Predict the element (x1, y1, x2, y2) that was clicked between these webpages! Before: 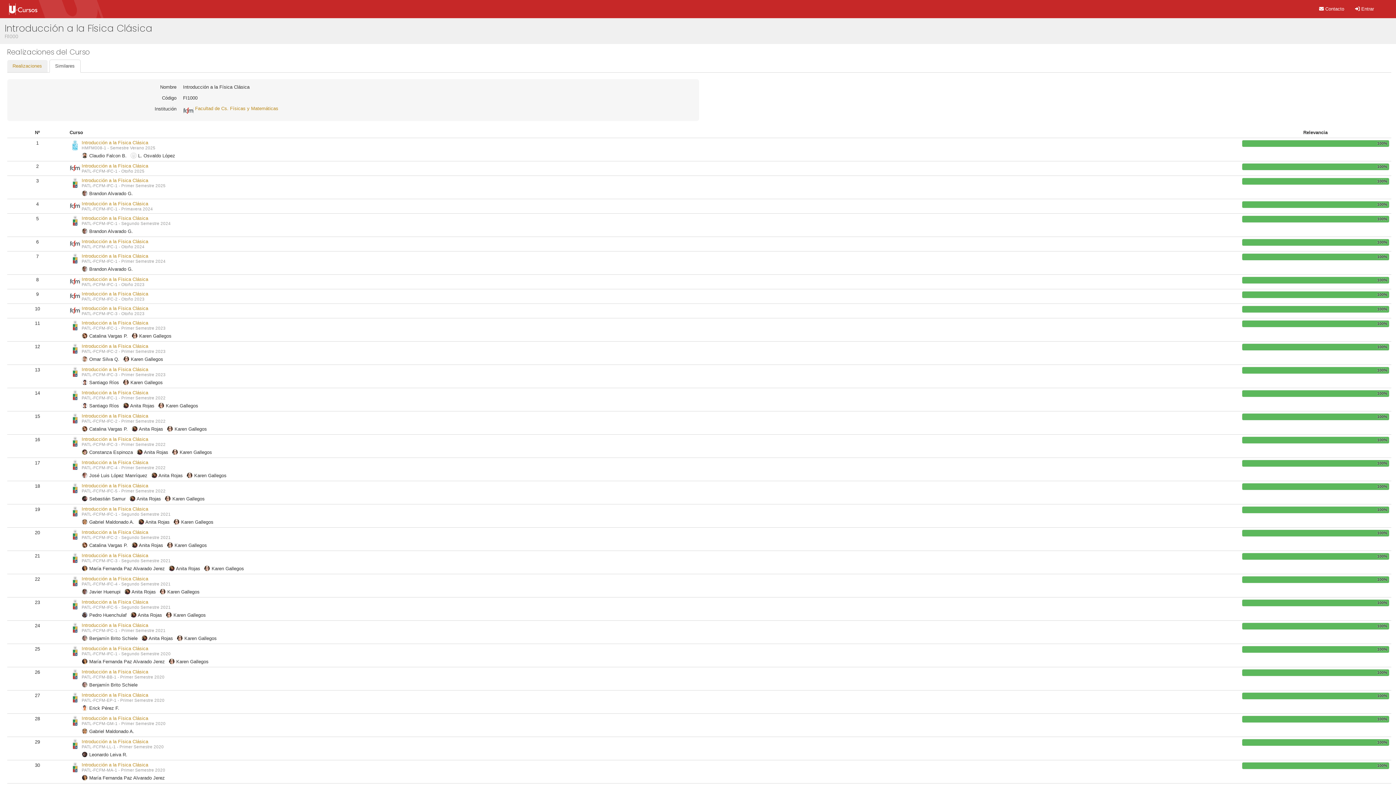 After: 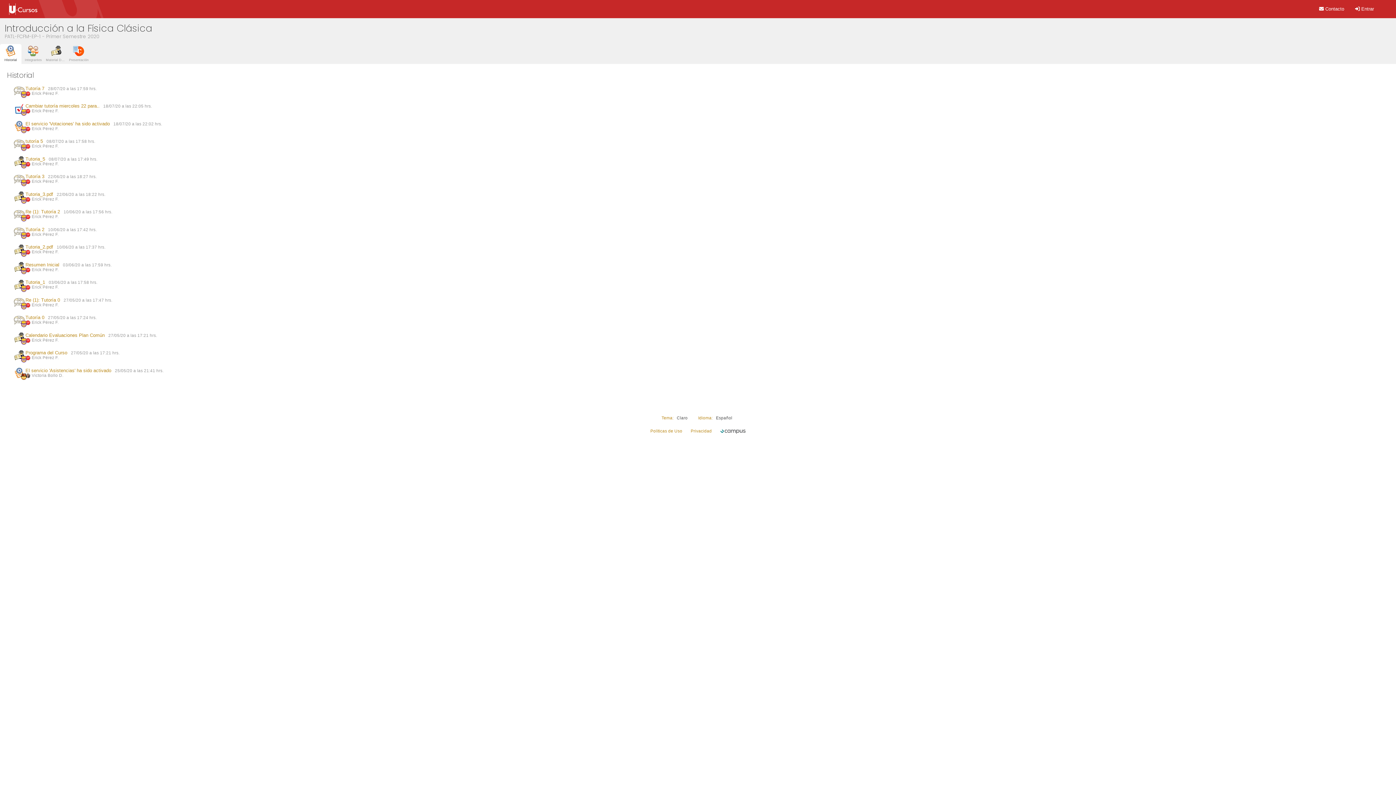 Action: label: Introducción a la Física Clásica bbox: (81, 692, 148, 698)